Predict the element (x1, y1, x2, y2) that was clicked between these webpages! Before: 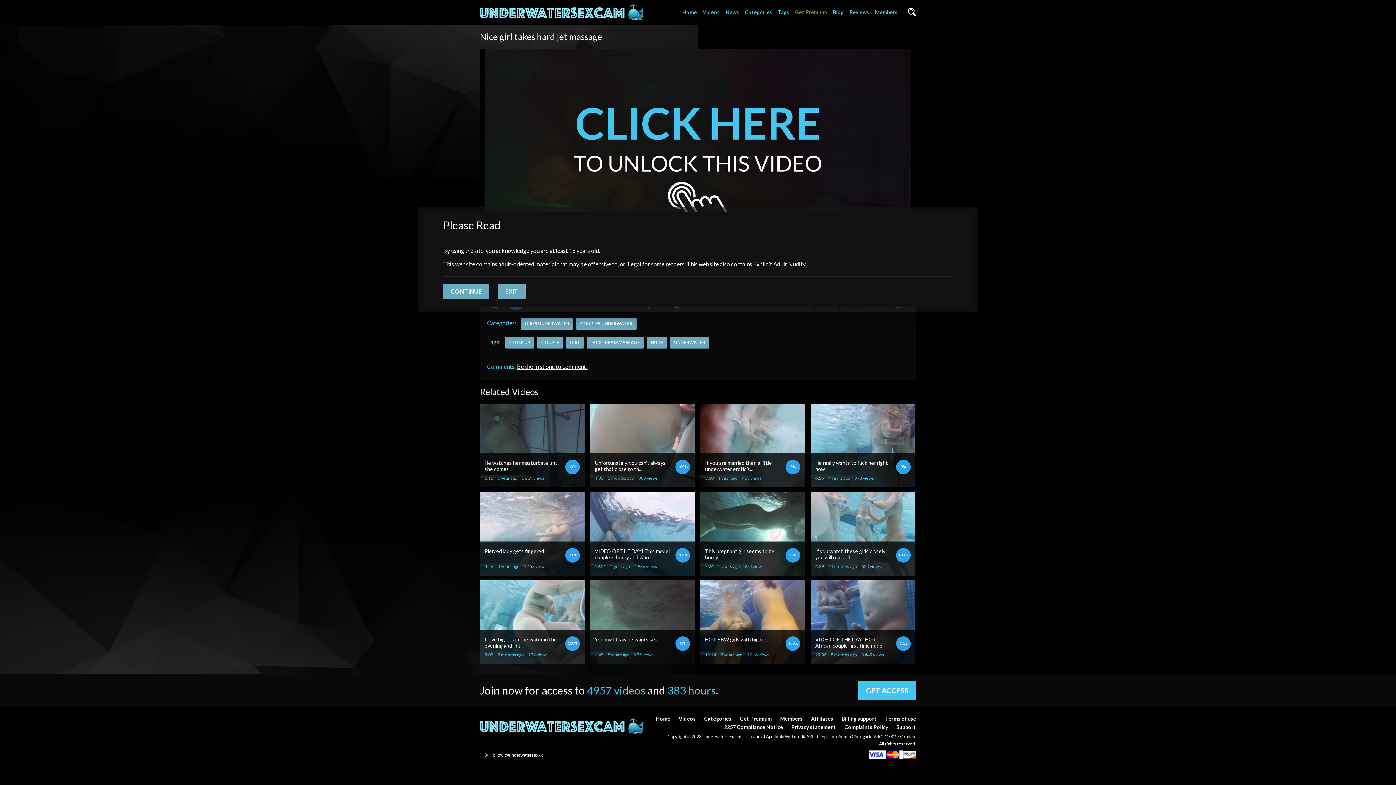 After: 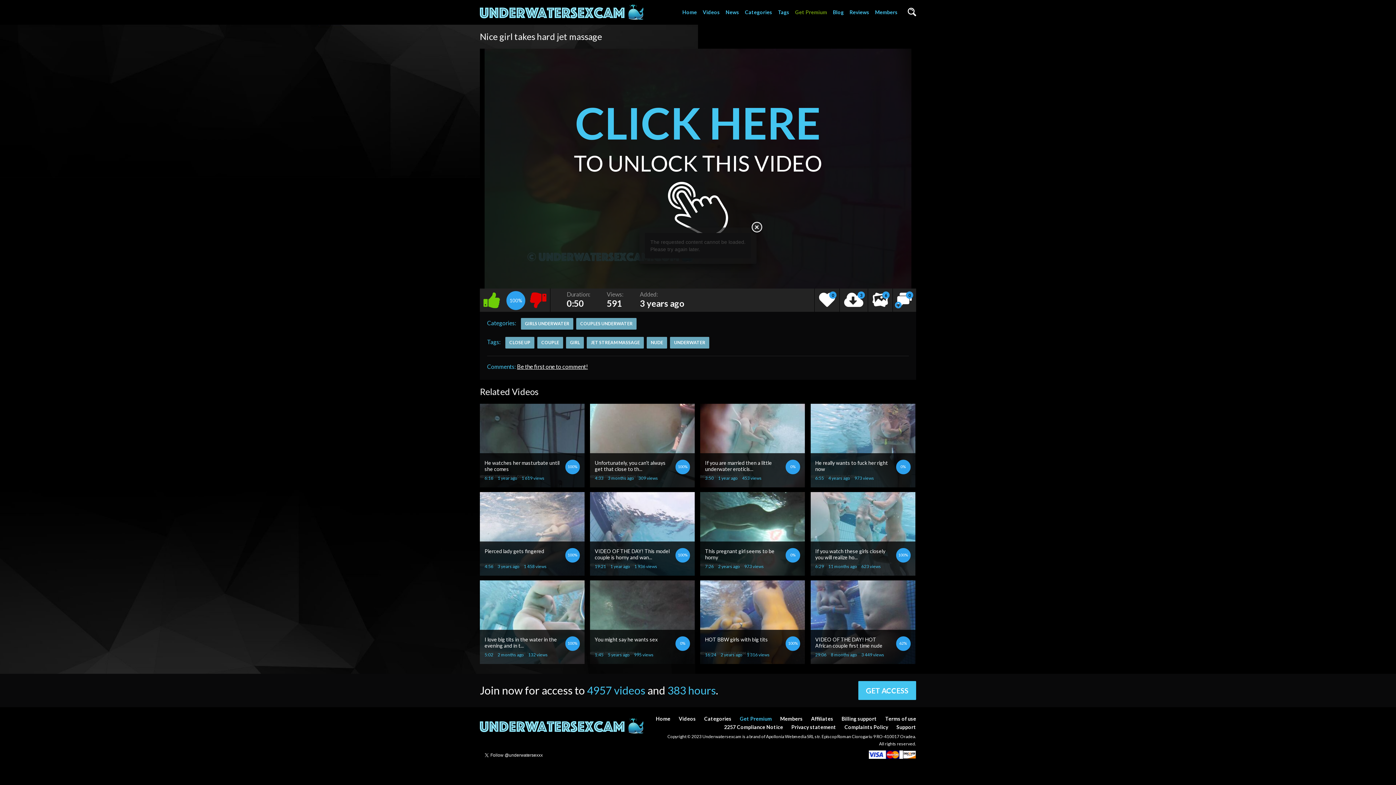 Action: bbox: (740, 715, 772, 722) label: Get Premium